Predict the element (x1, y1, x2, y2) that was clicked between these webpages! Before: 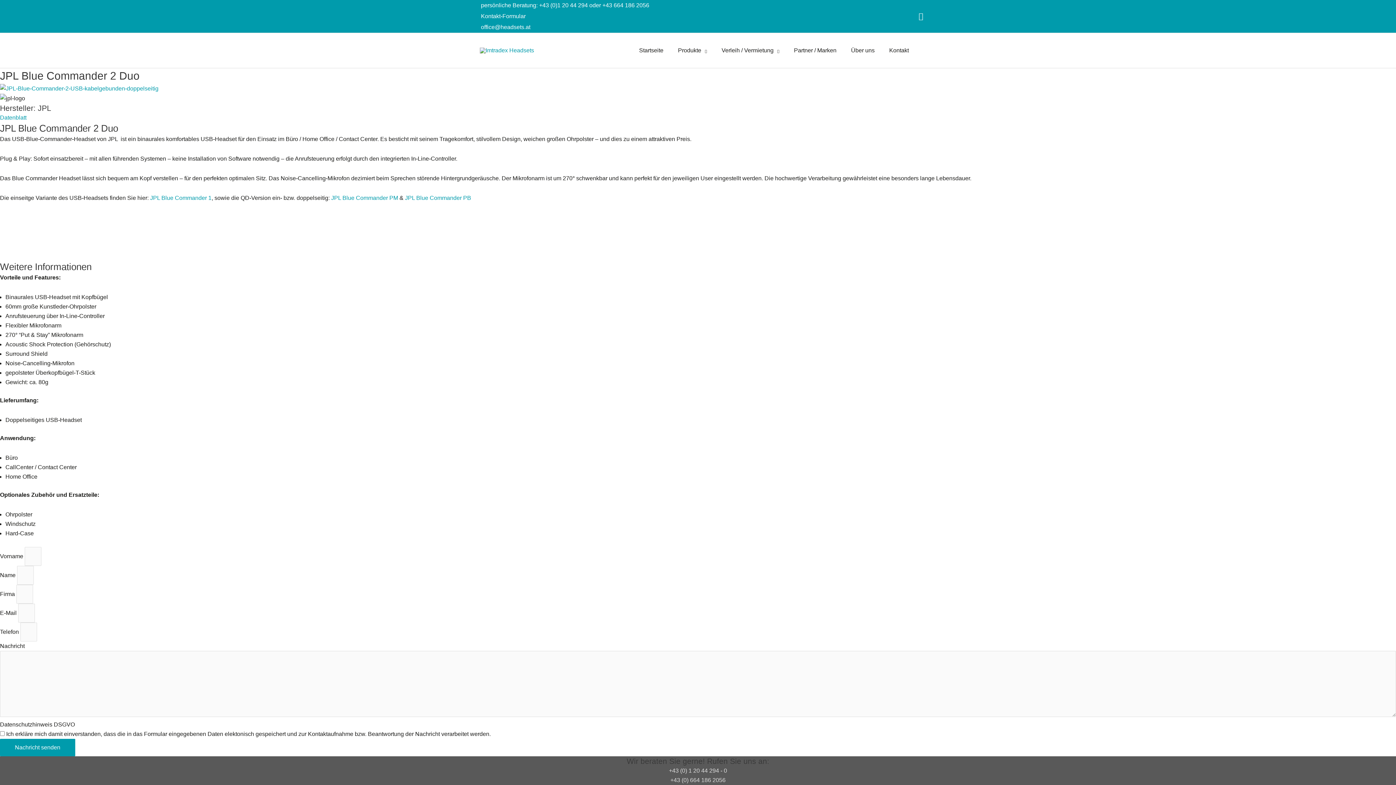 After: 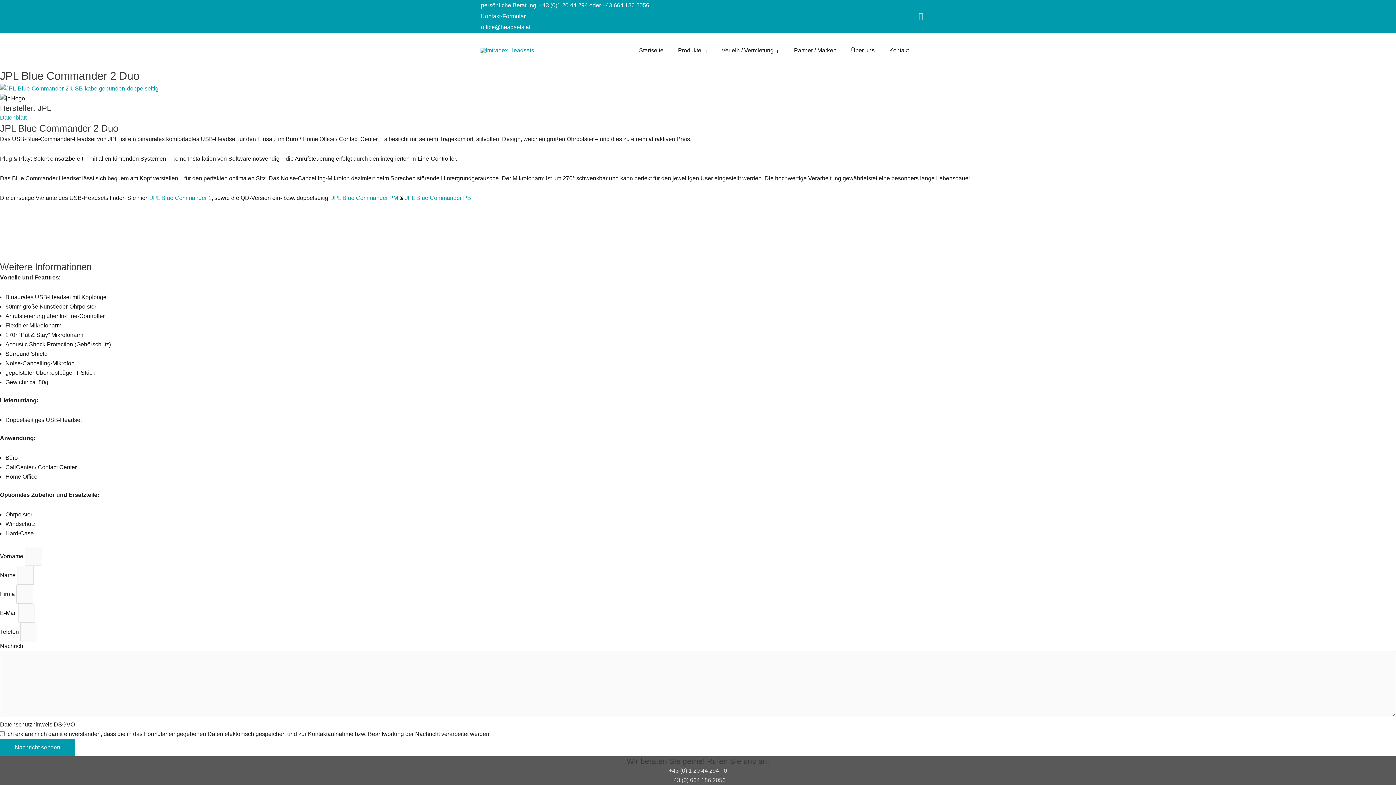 Action: label: Search icon link bbox: (918, 12, 923, 20)